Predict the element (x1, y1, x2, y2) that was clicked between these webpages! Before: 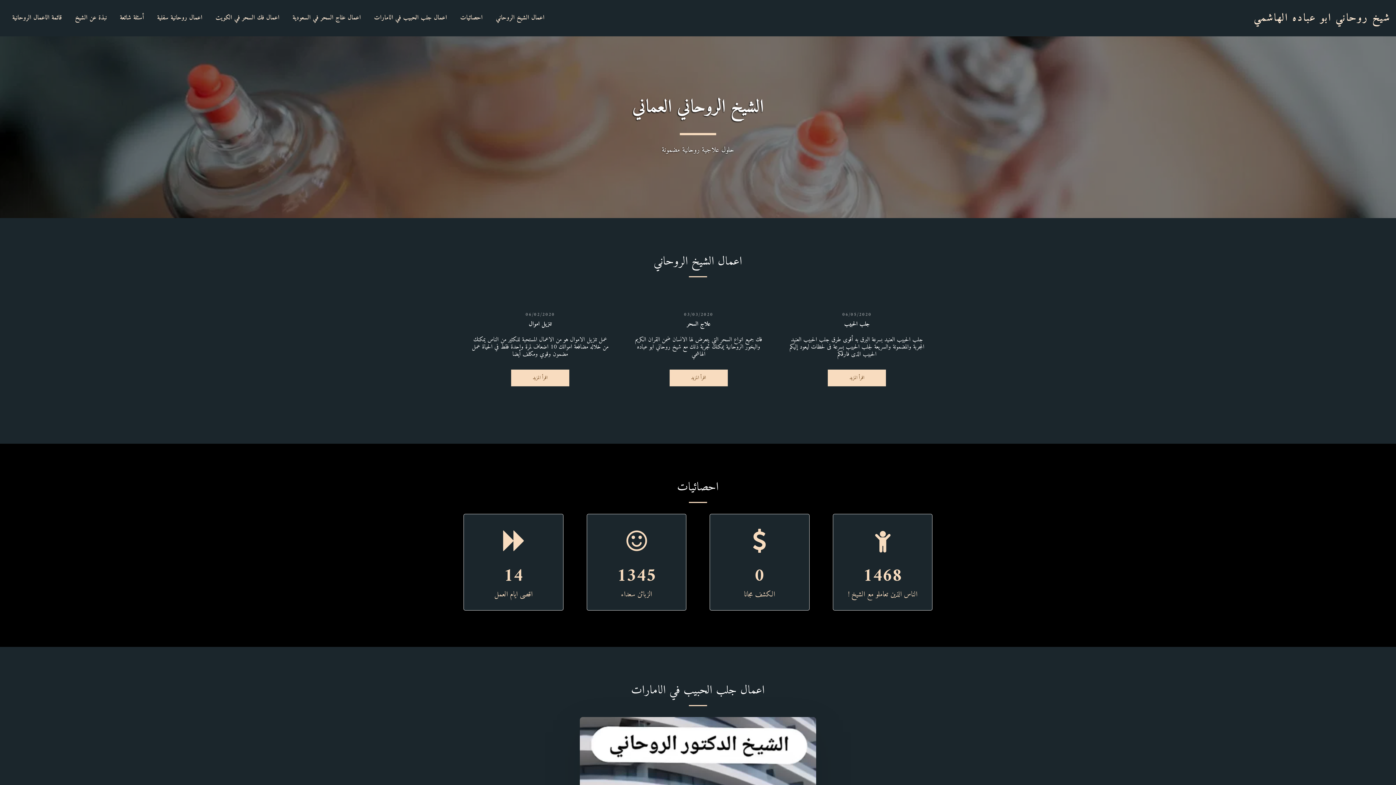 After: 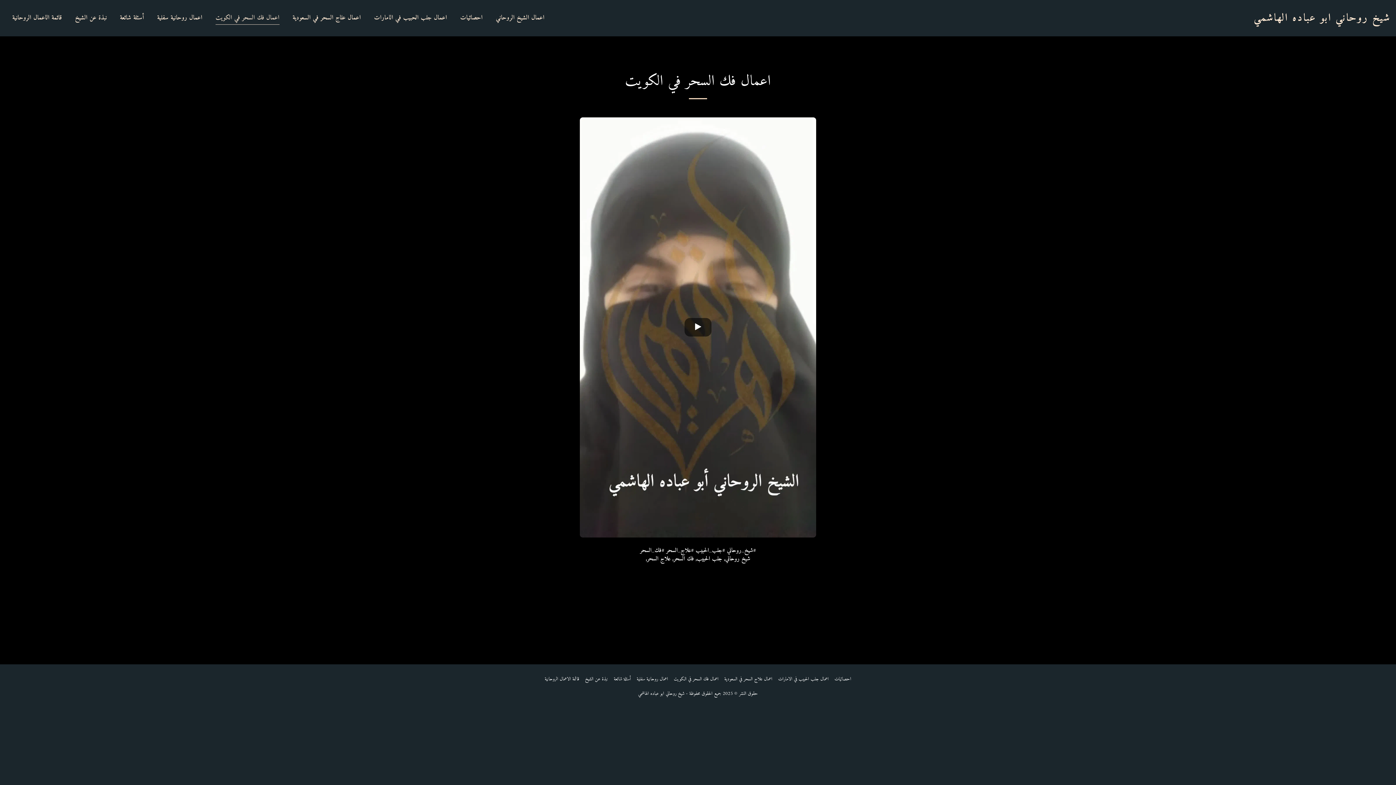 Action: label: اعمال فك السحر في الكويت bbox: (209, 11, 285, 24)